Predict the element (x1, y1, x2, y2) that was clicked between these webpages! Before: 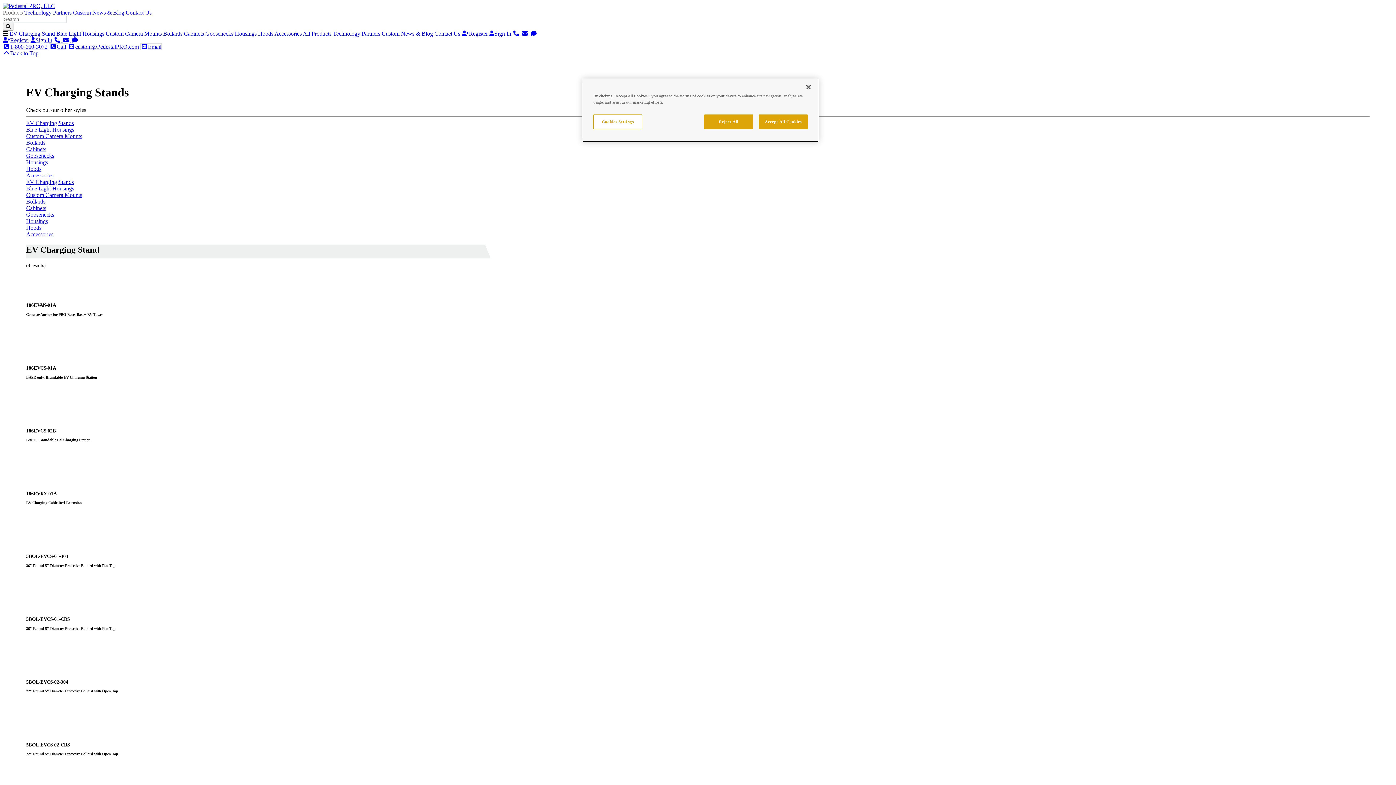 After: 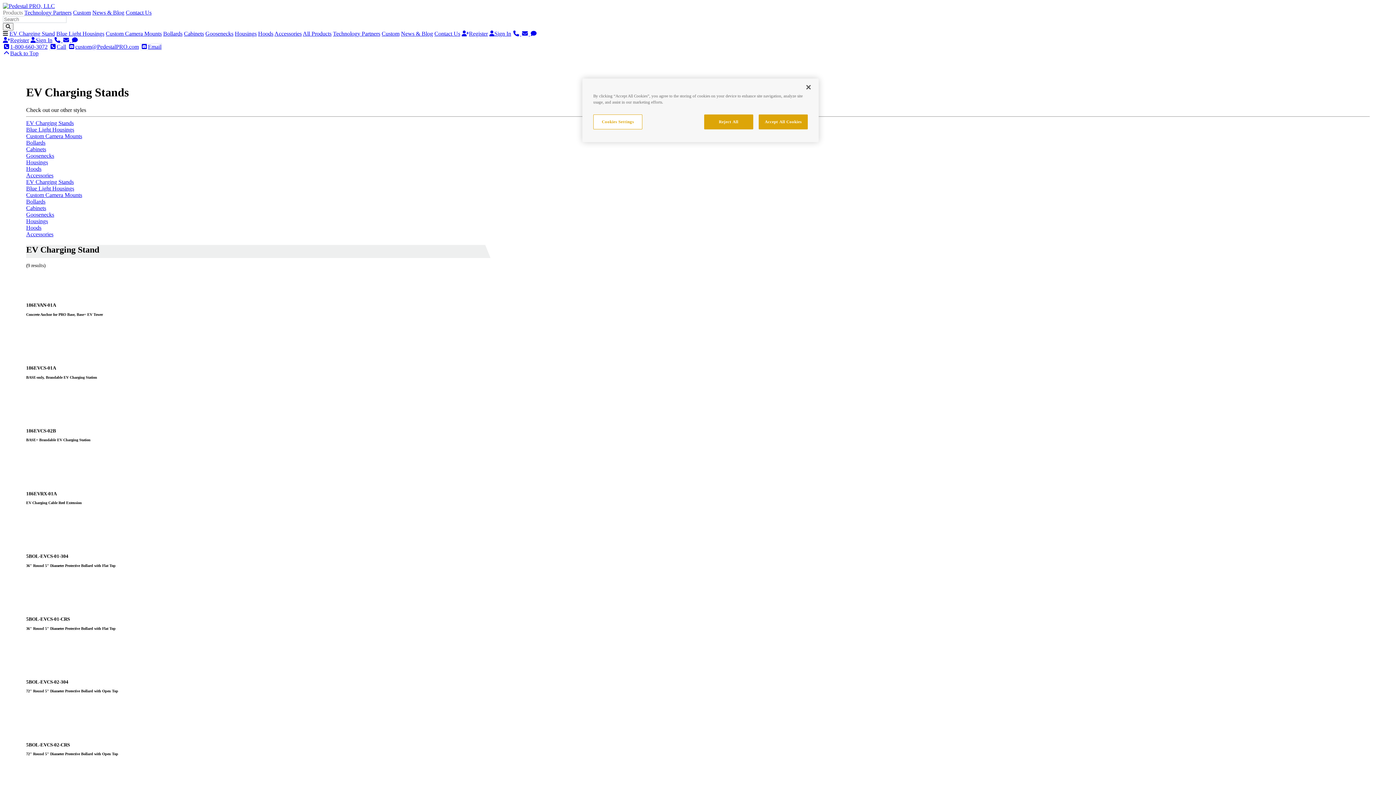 Action: label: Call bbox: (42, 42, 51, 48)